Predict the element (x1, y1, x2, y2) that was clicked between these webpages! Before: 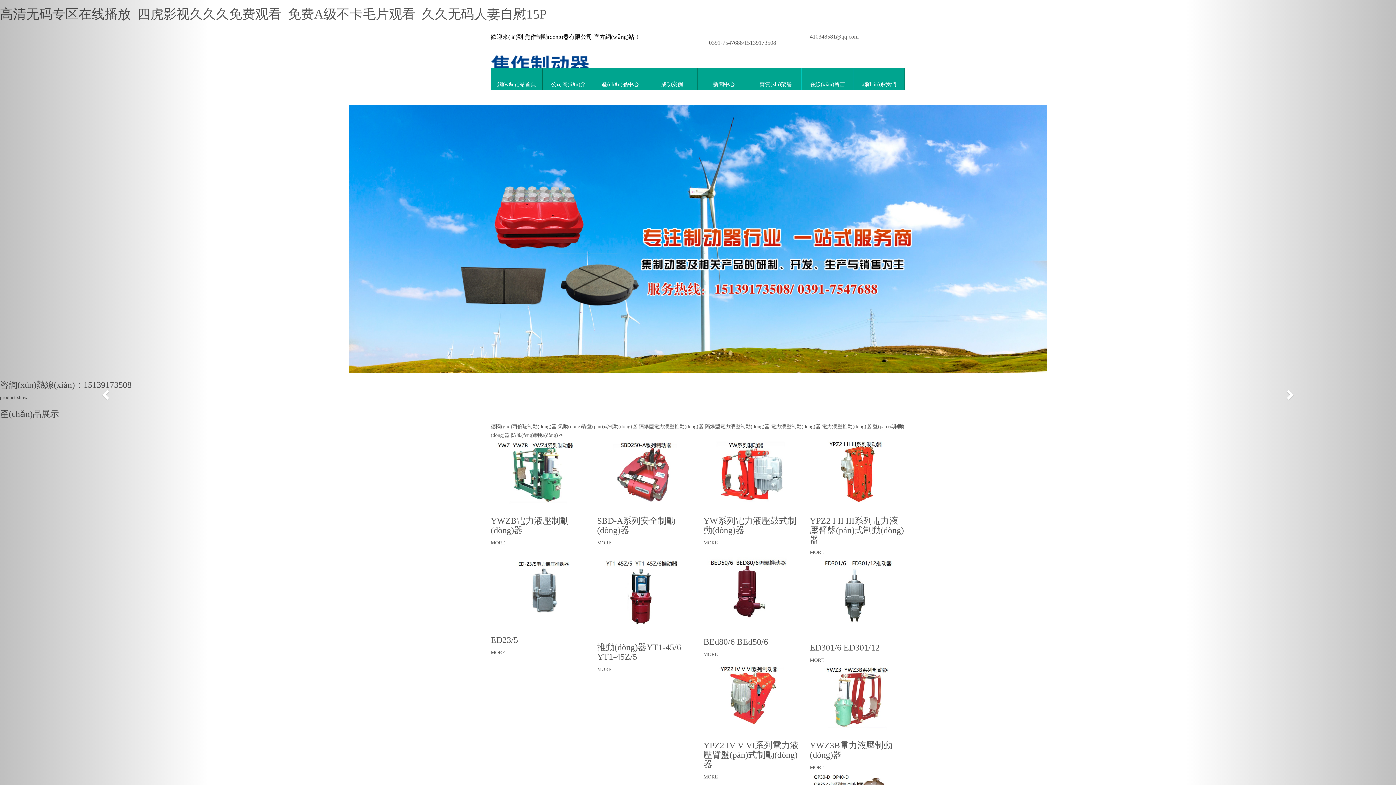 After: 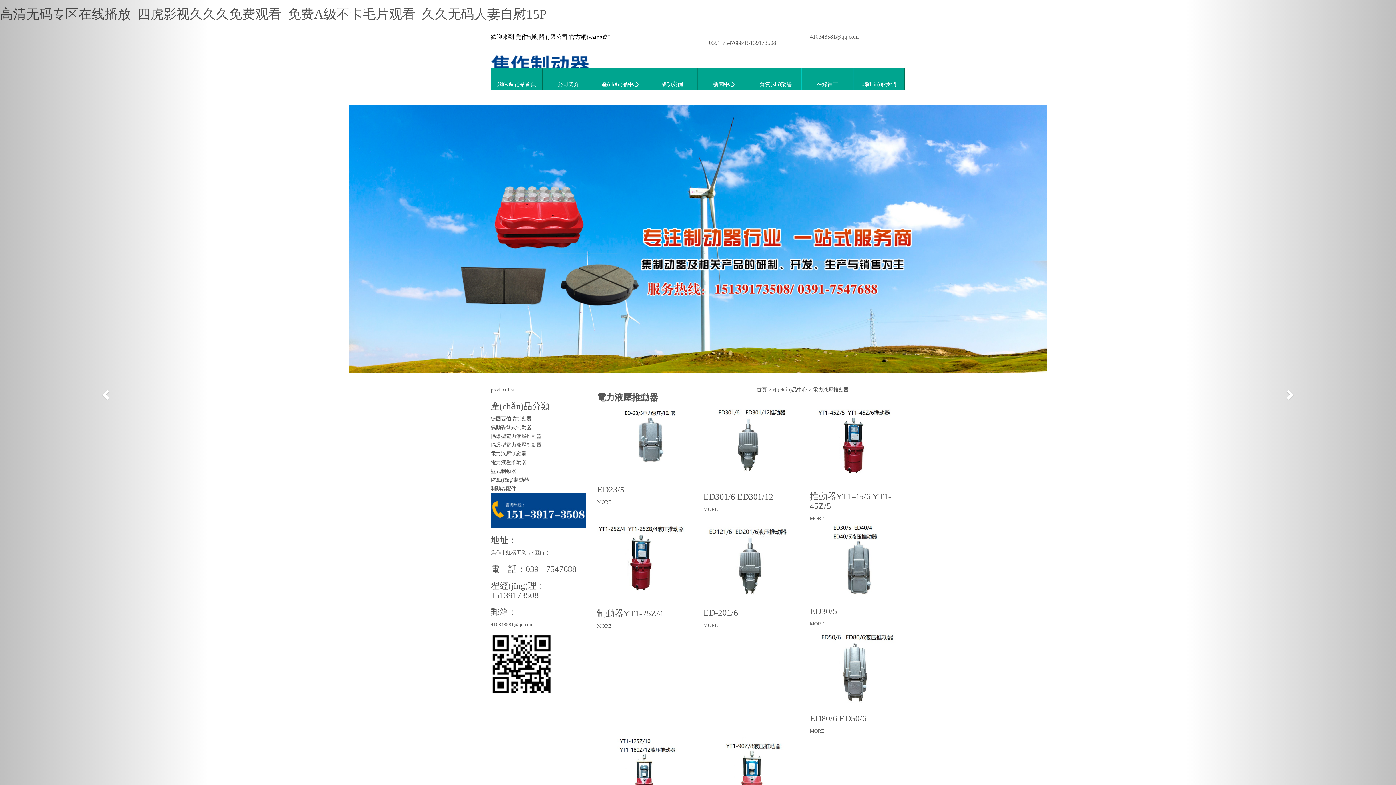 Action: label: 電力液壓推動(dòng)器 bbox: (822, 424, 871, 429)